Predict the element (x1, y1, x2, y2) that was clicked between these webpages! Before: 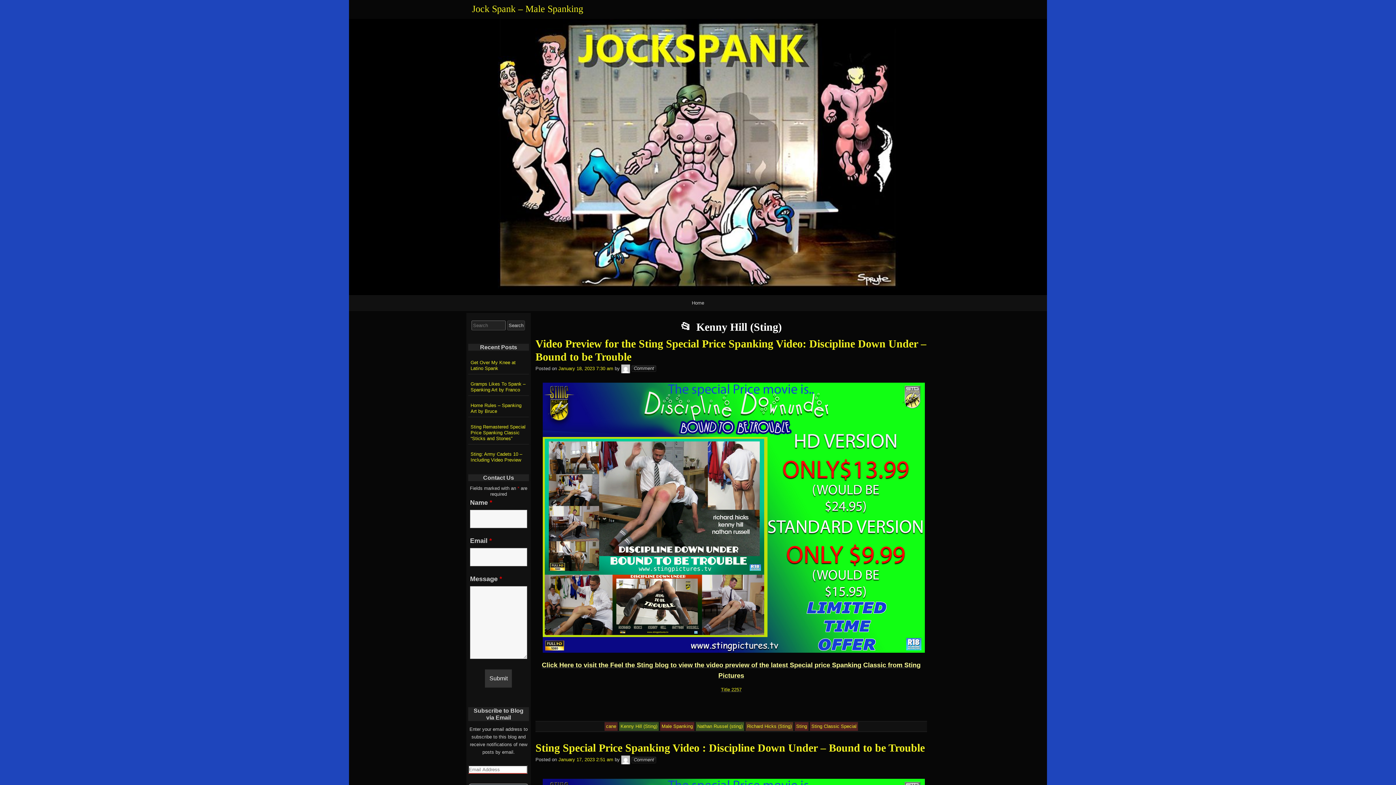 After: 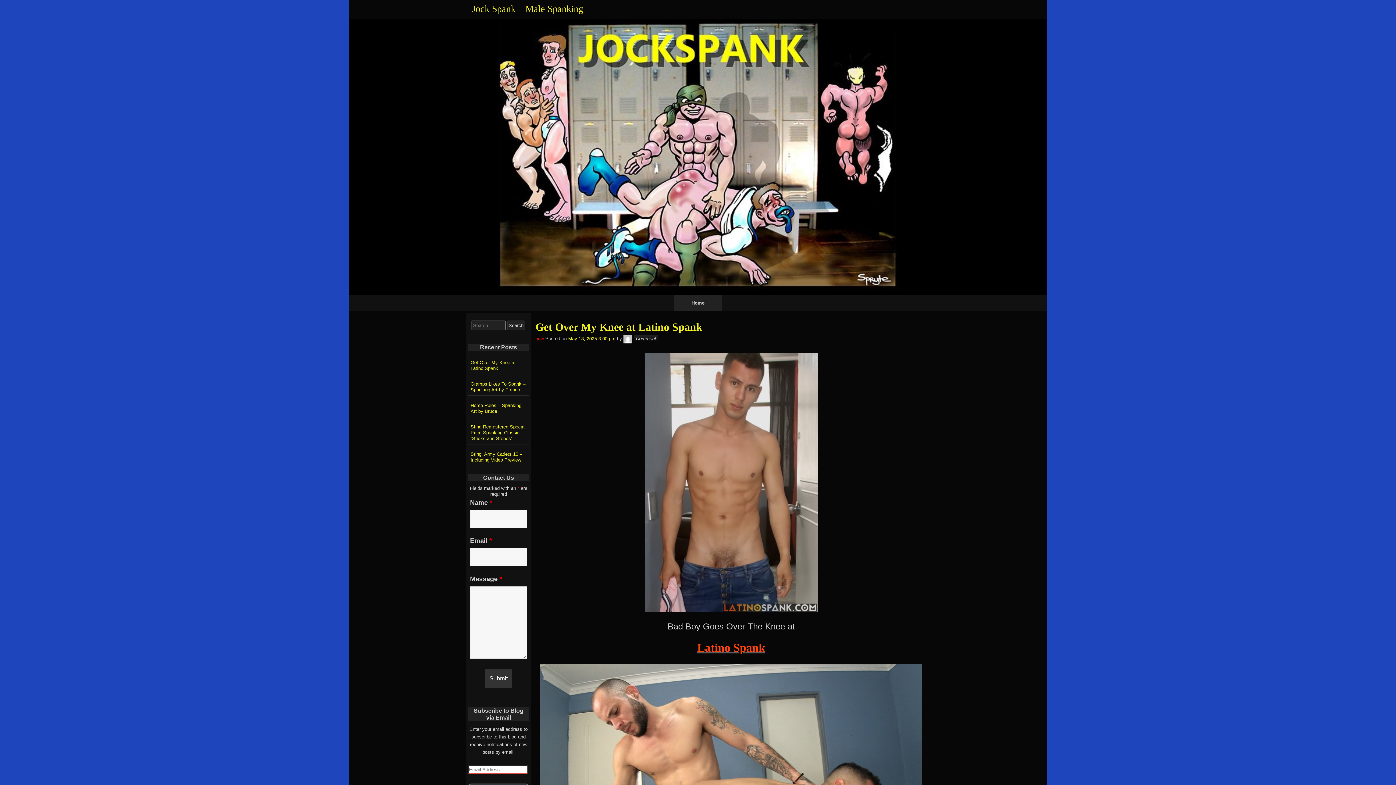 Action: bbox: (349, 18, 1047, 295)